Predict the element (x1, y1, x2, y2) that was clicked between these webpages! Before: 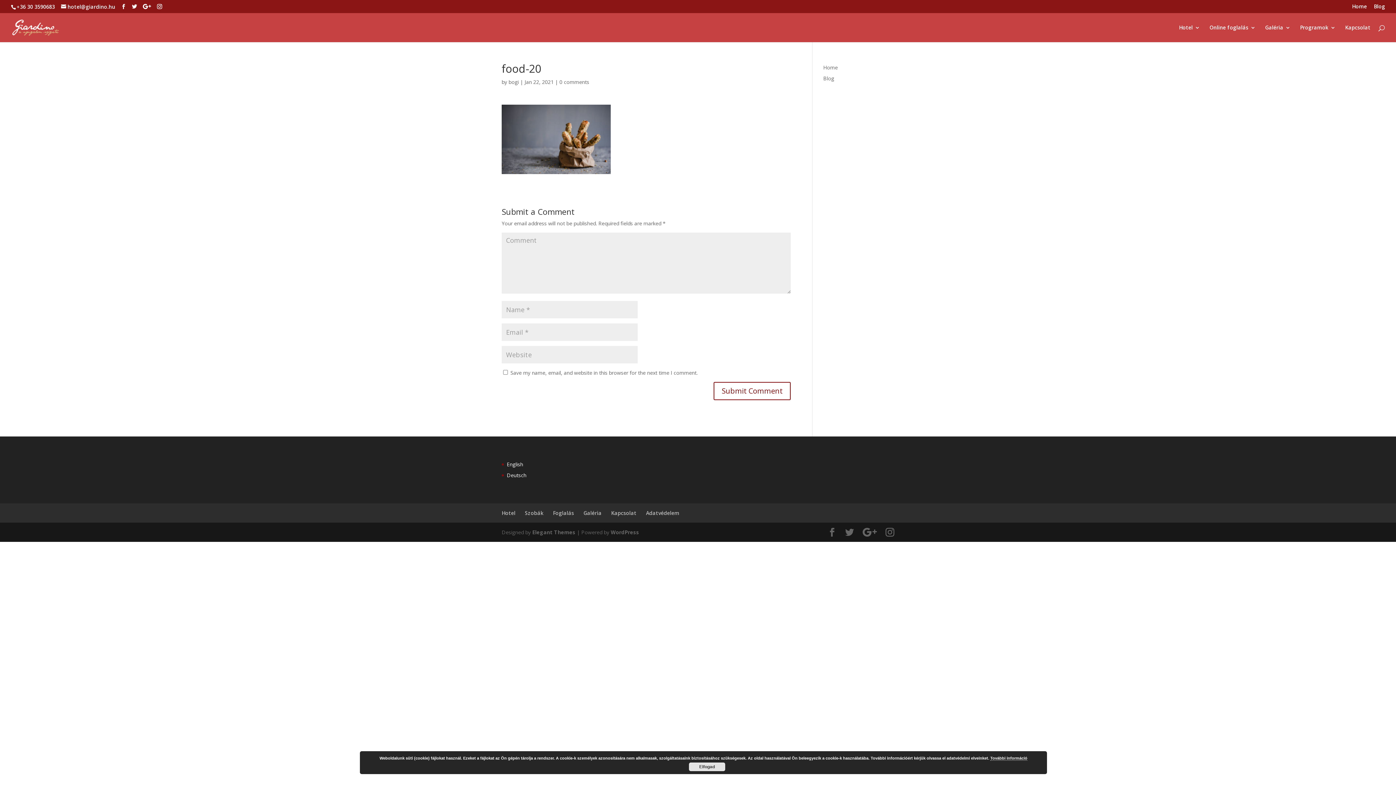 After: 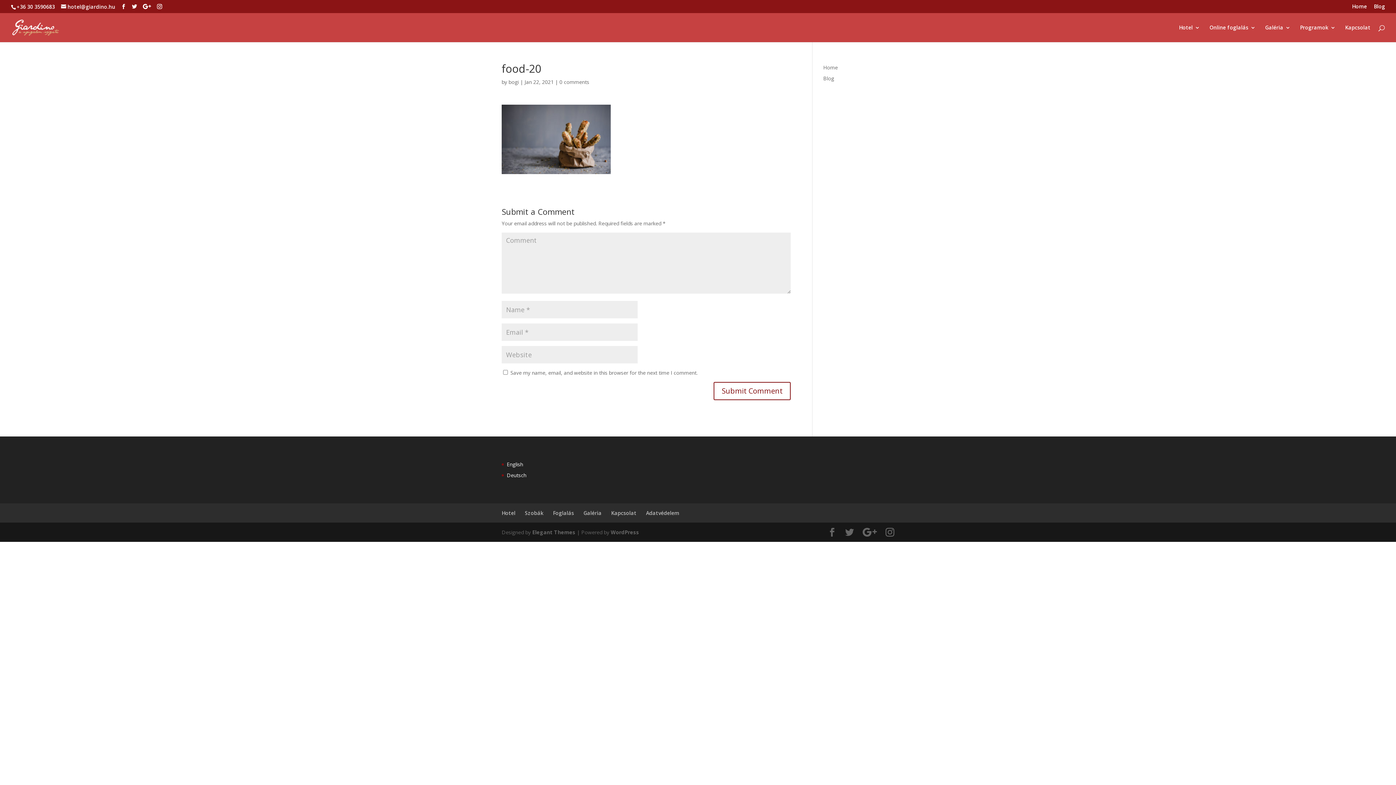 Action: bbox: (689, 762, 725, 771) label: Elfogad